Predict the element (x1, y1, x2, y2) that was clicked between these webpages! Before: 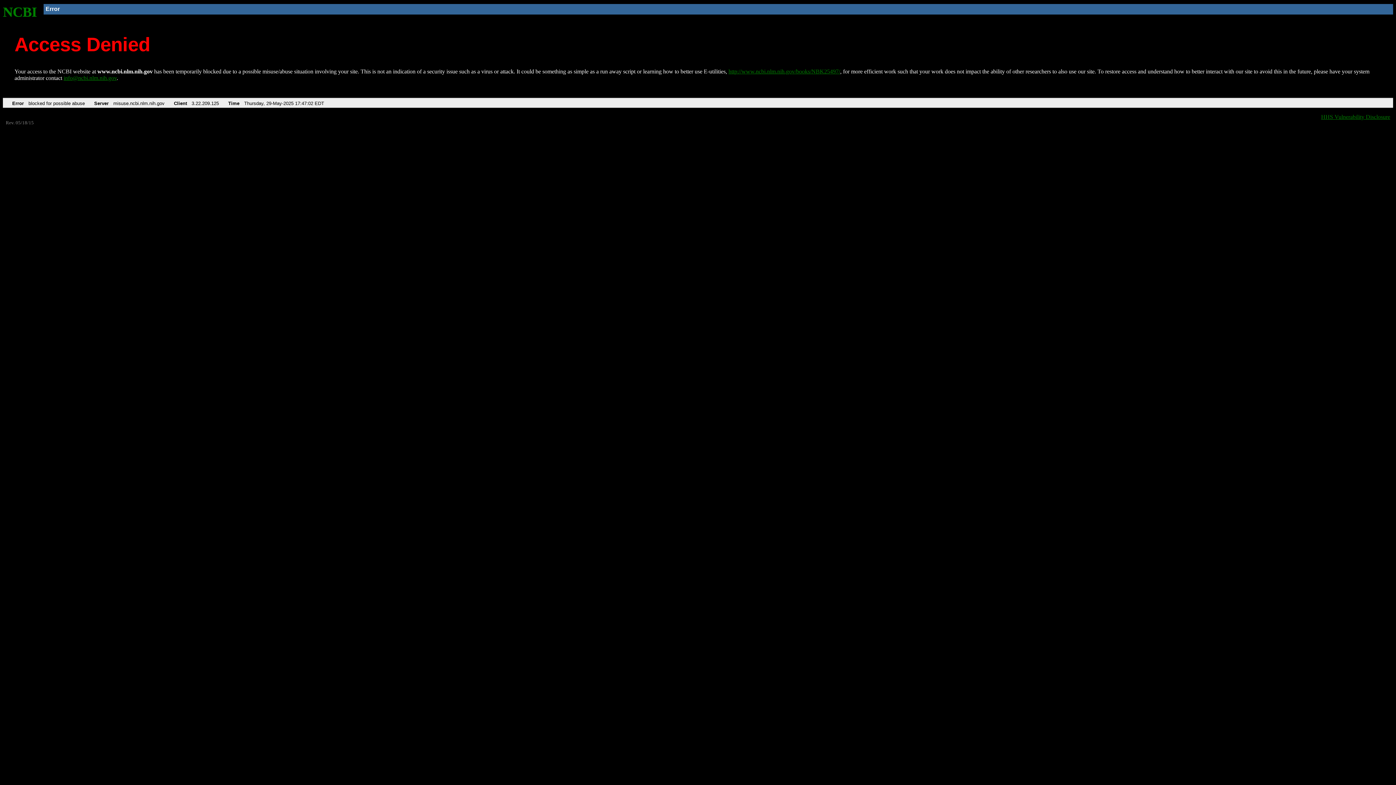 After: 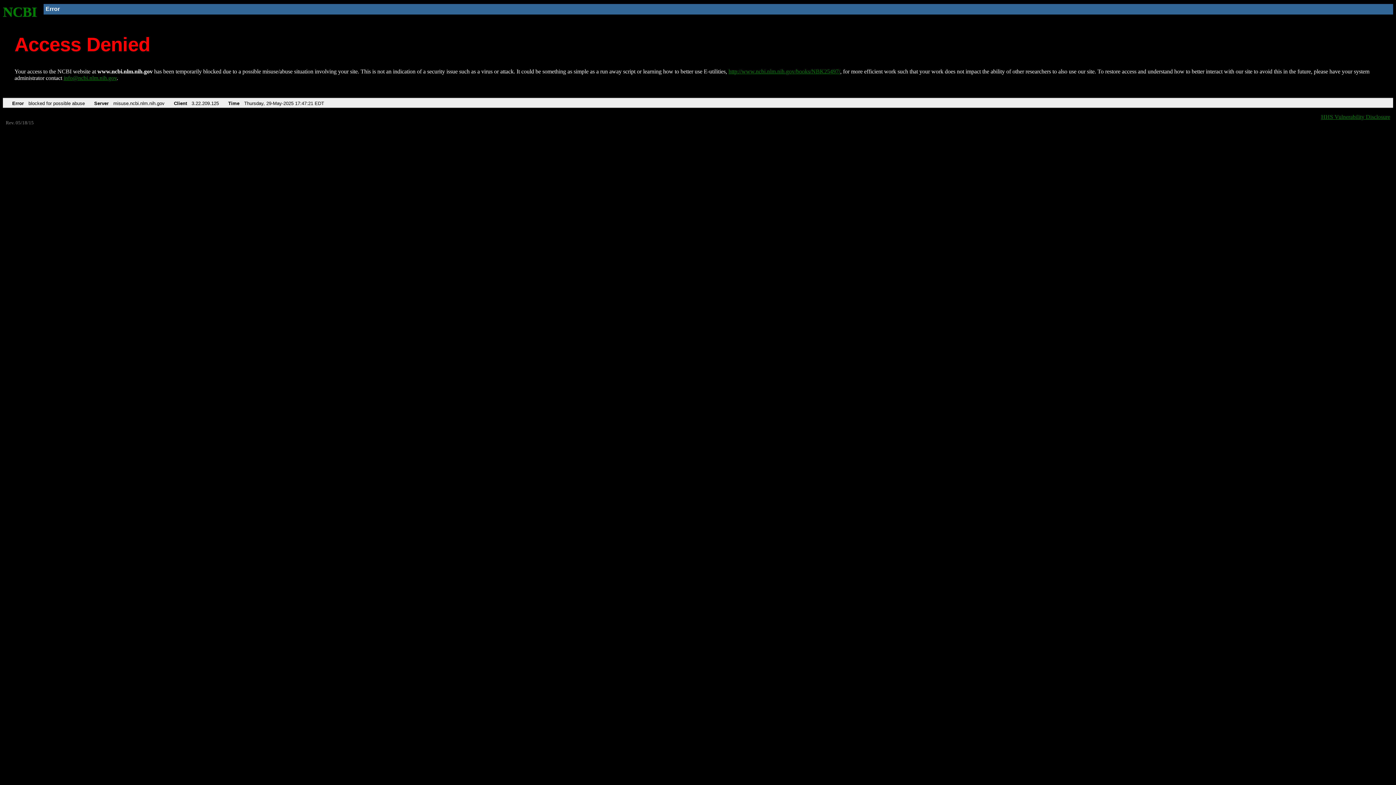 Action: bbox: (2, 4, 37, 19) label: NCBI